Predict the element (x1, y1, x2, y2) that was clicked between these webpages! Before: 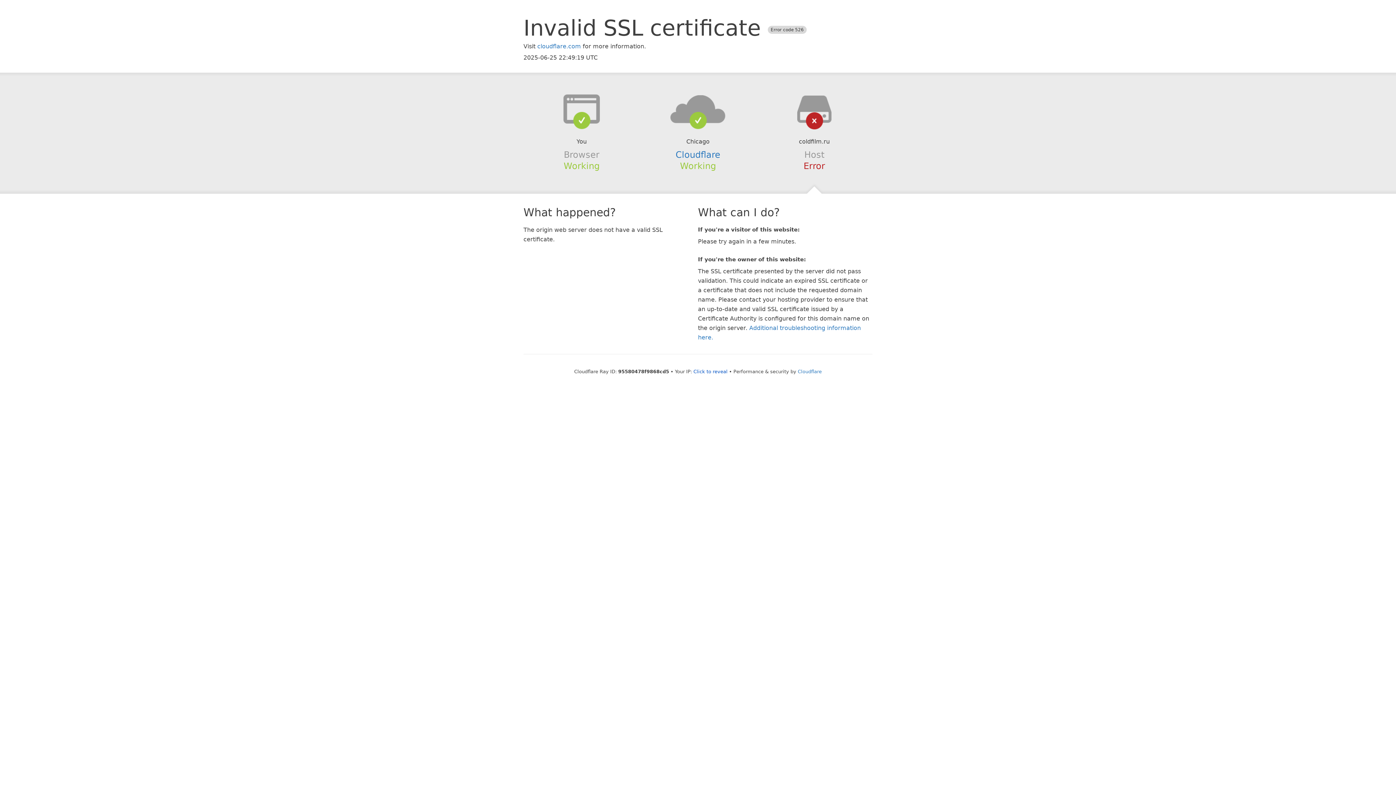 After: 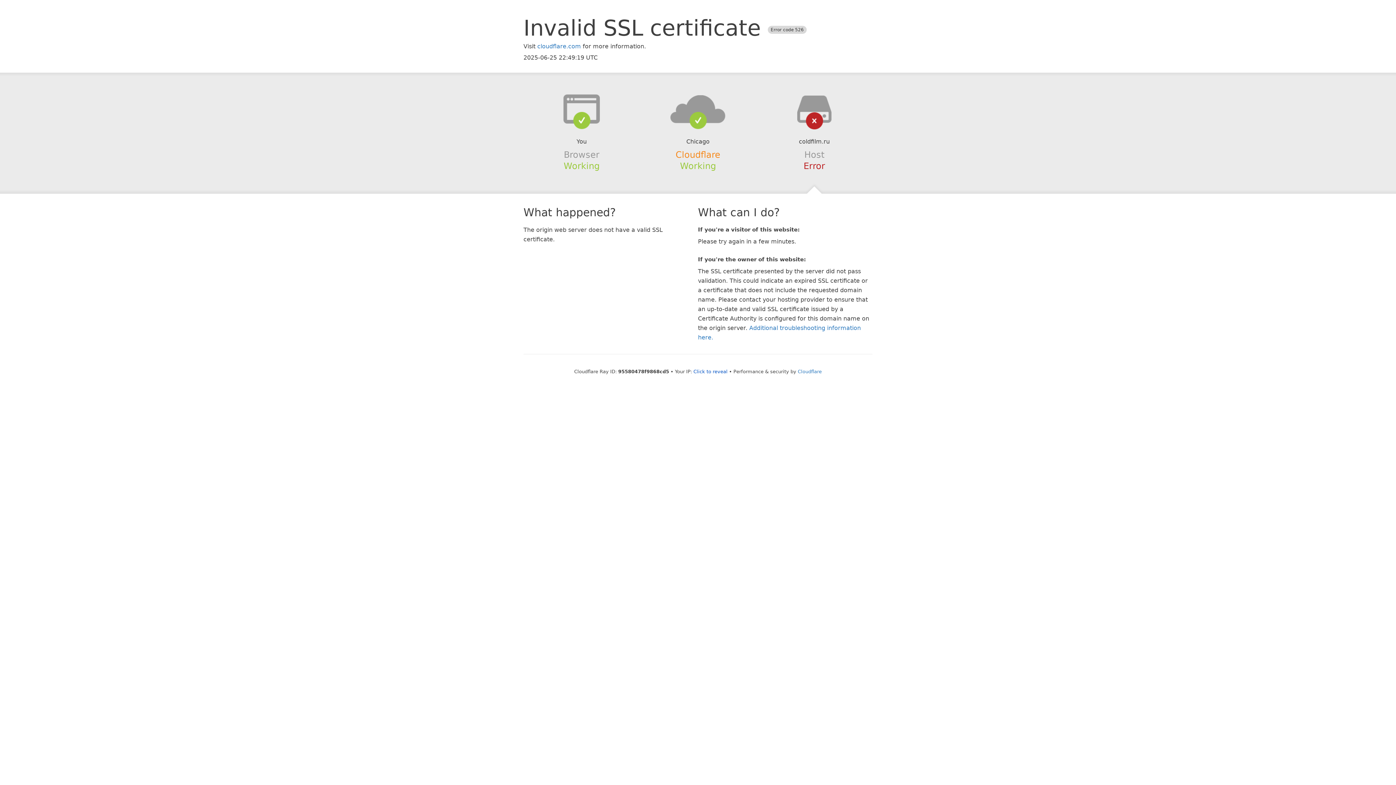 Action: label: Cloudflare bbox: (675, 149, 720, 159)